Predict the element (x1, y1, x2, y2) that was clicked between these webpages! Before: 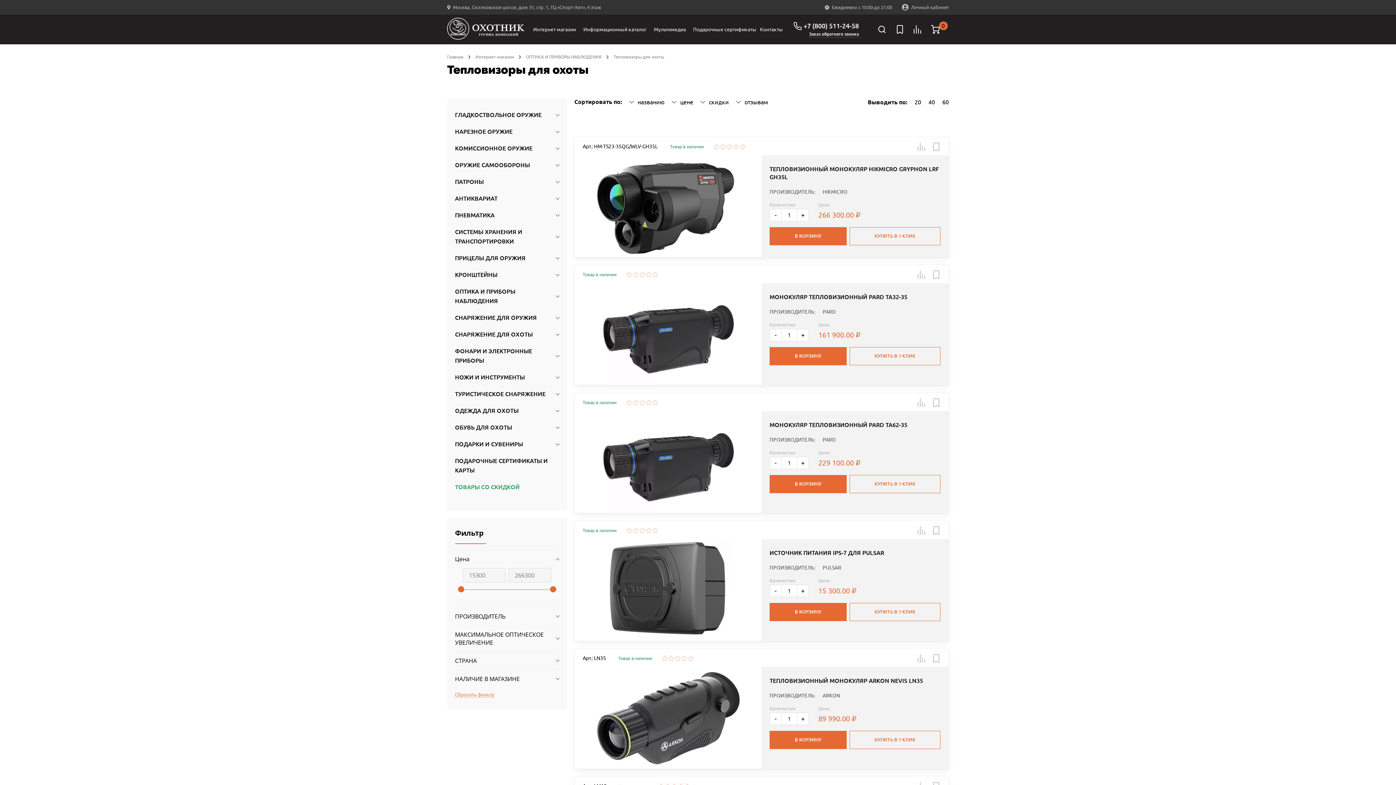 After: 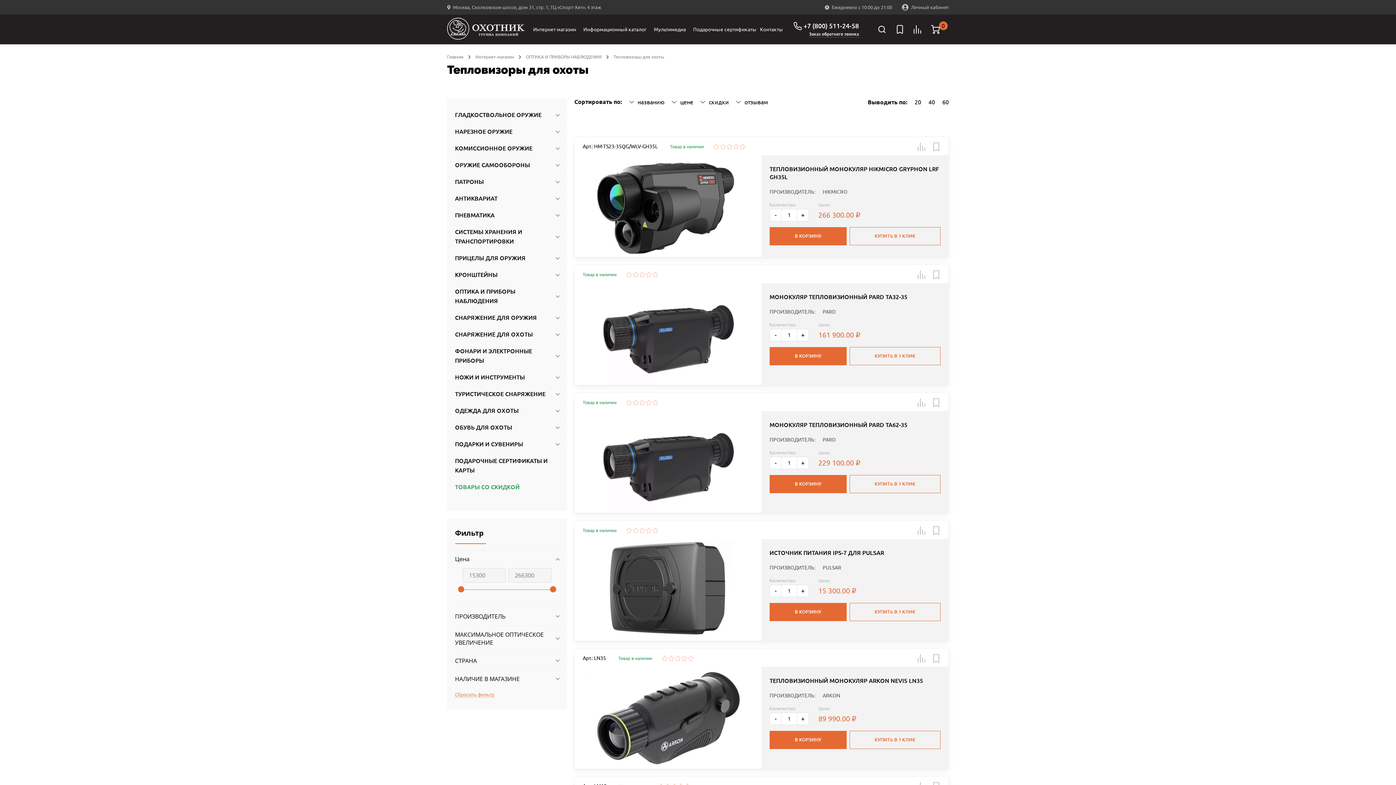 Action: label: Личный кабинет bbox: (899, 4, 949, 10)